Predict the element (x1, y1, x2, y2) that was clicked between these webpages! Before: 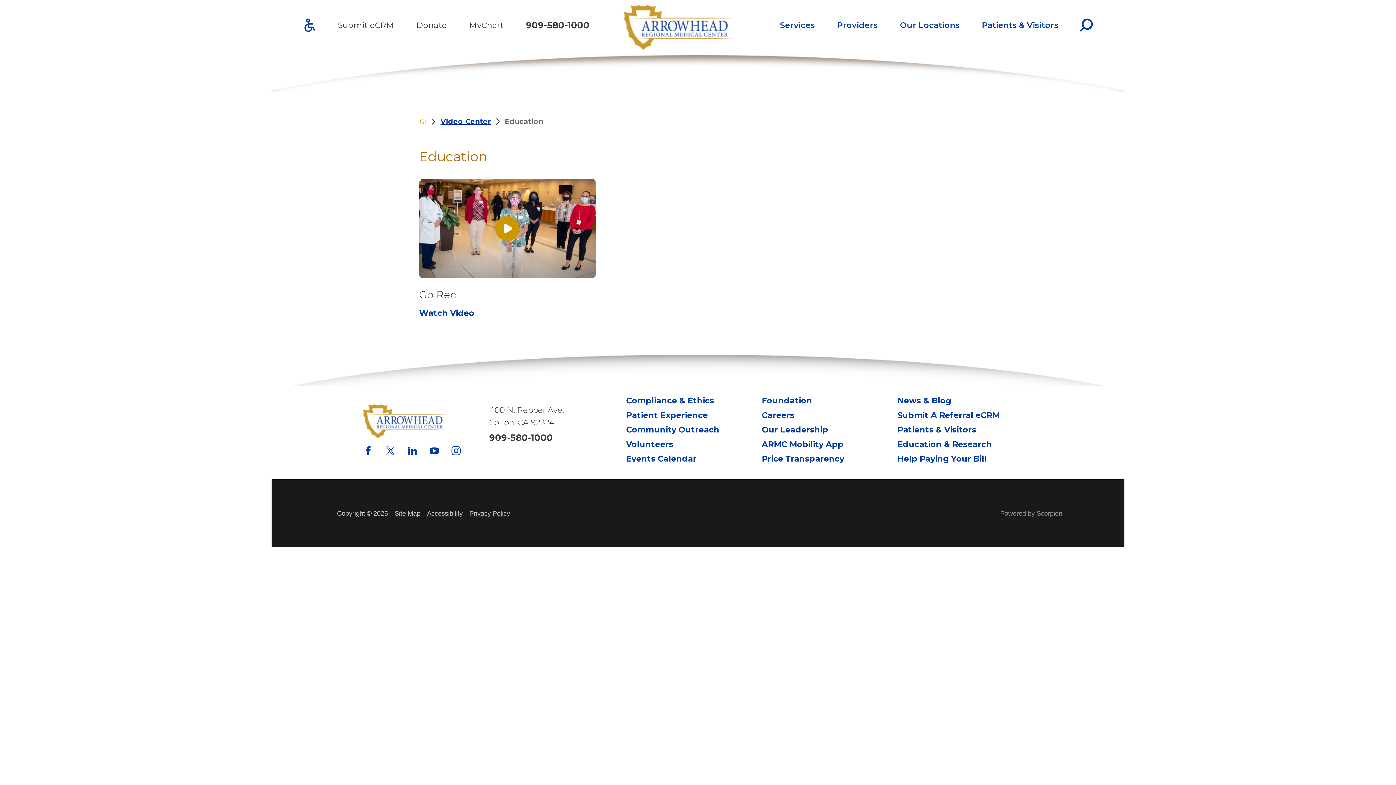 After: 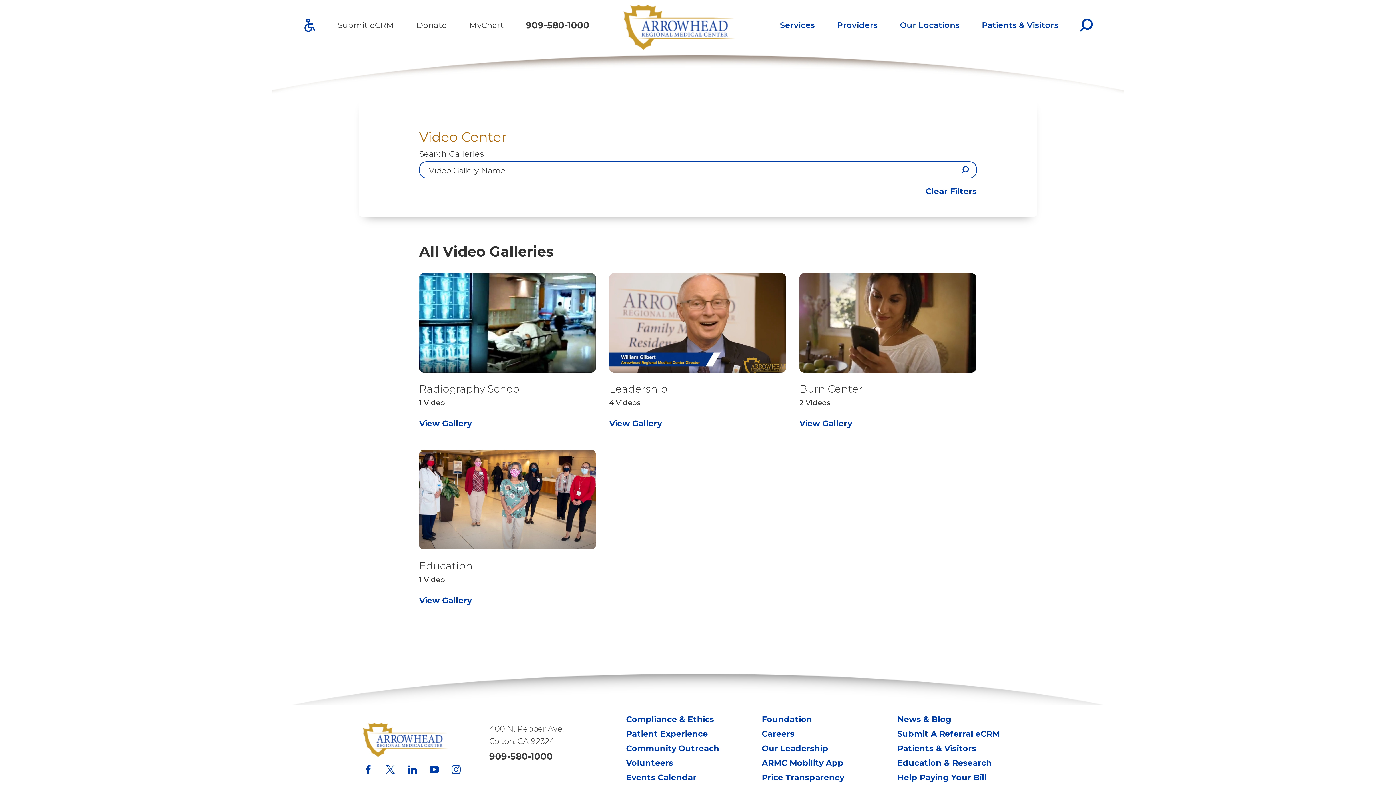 Action: bbox: (440, 117, 490, 125) label: Video Center